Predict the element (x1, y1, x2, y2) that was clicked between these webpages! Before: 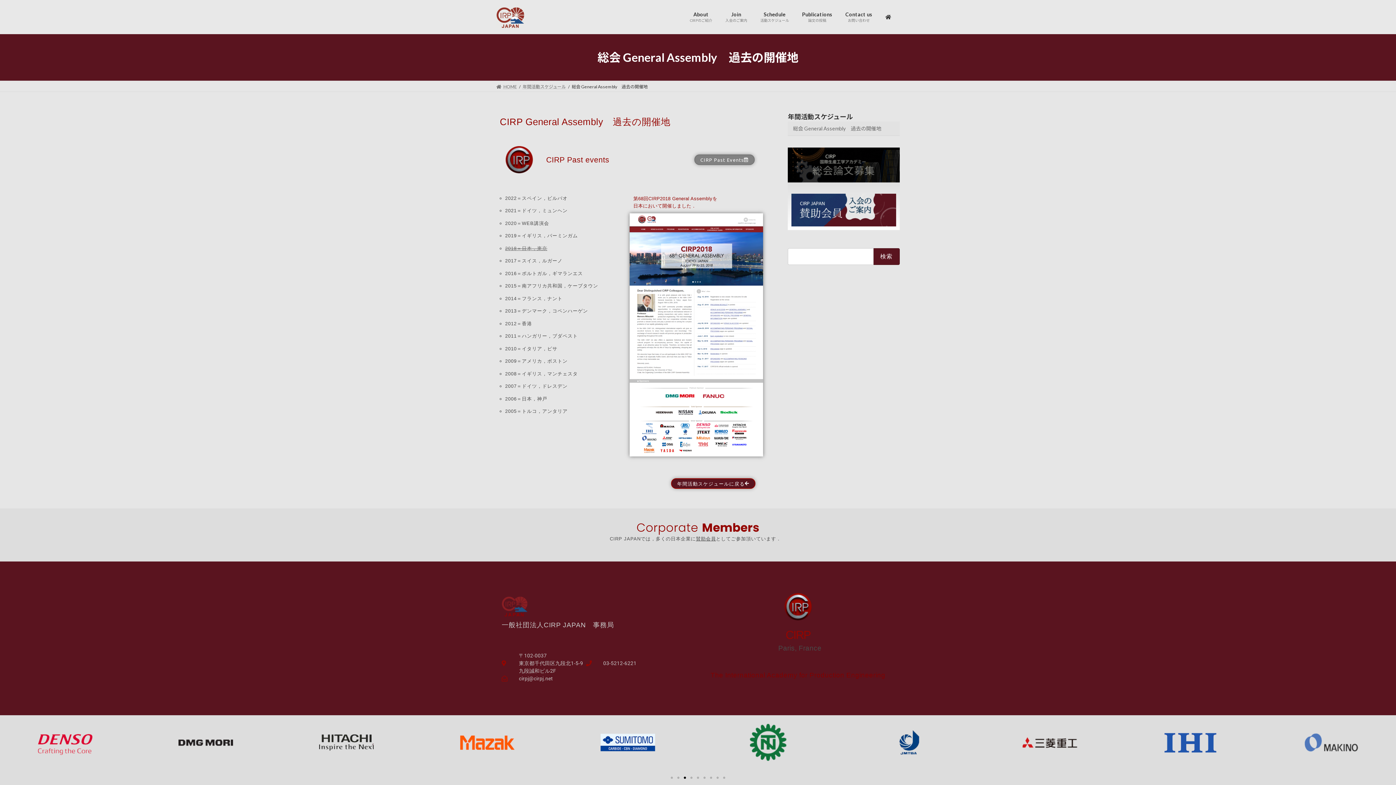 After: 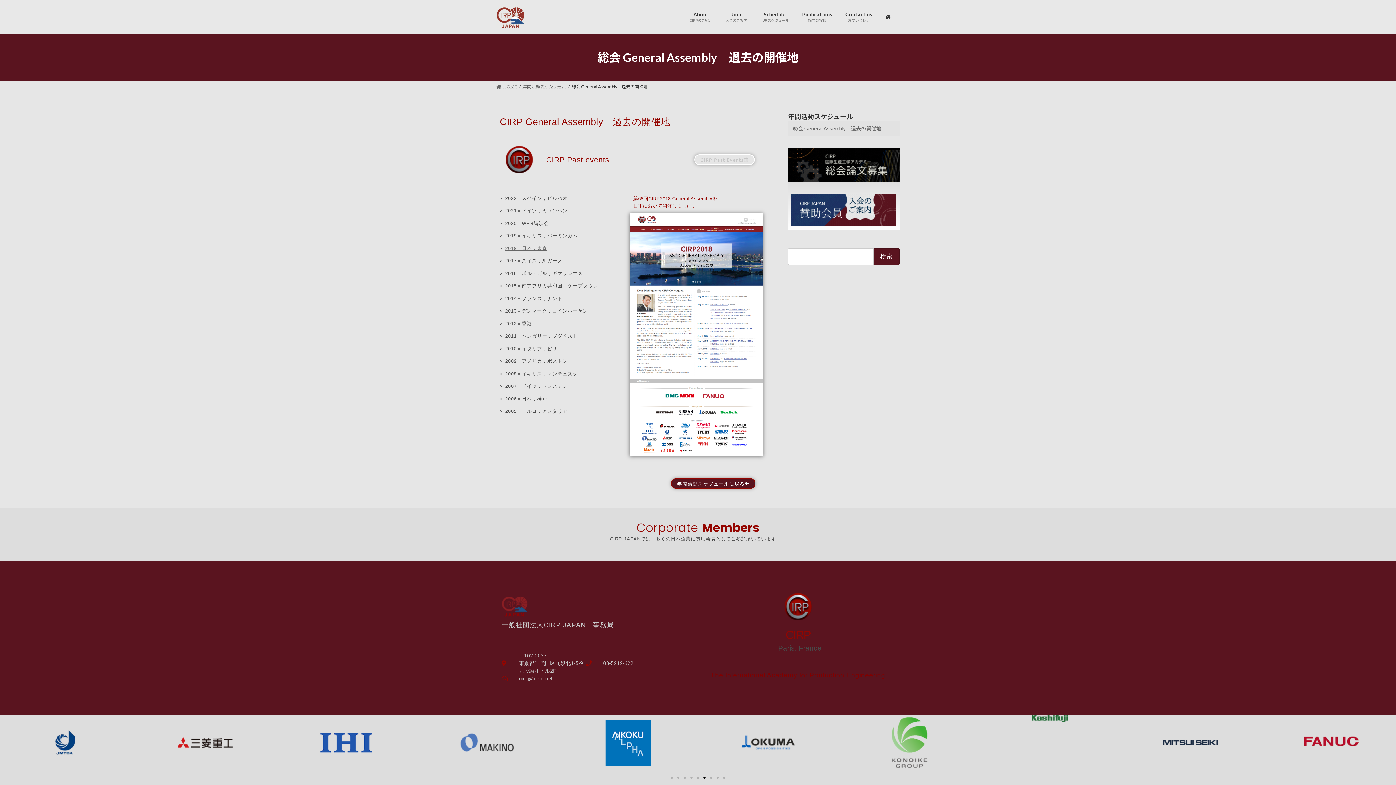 Action: label: CIRP Past Events bbox: (694, 154, 754, 164)